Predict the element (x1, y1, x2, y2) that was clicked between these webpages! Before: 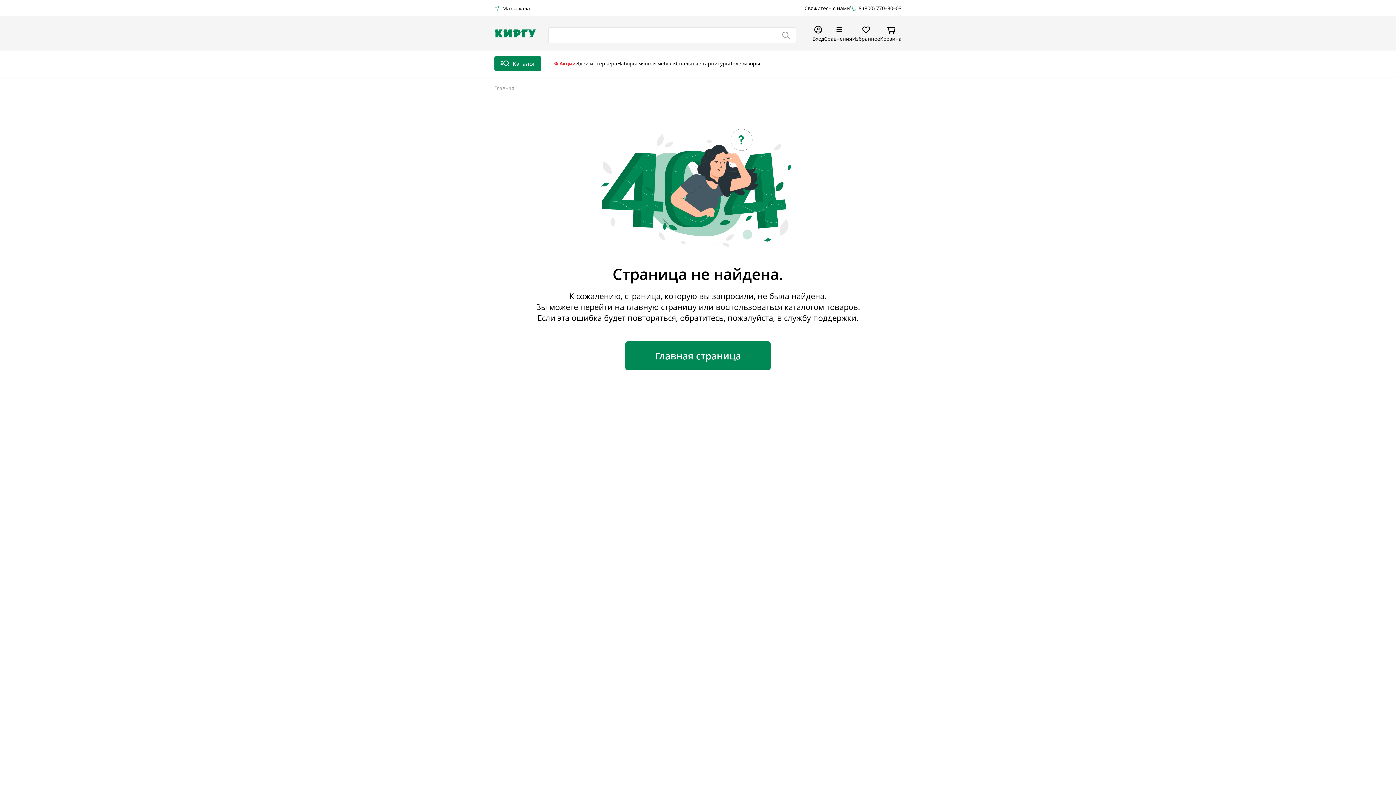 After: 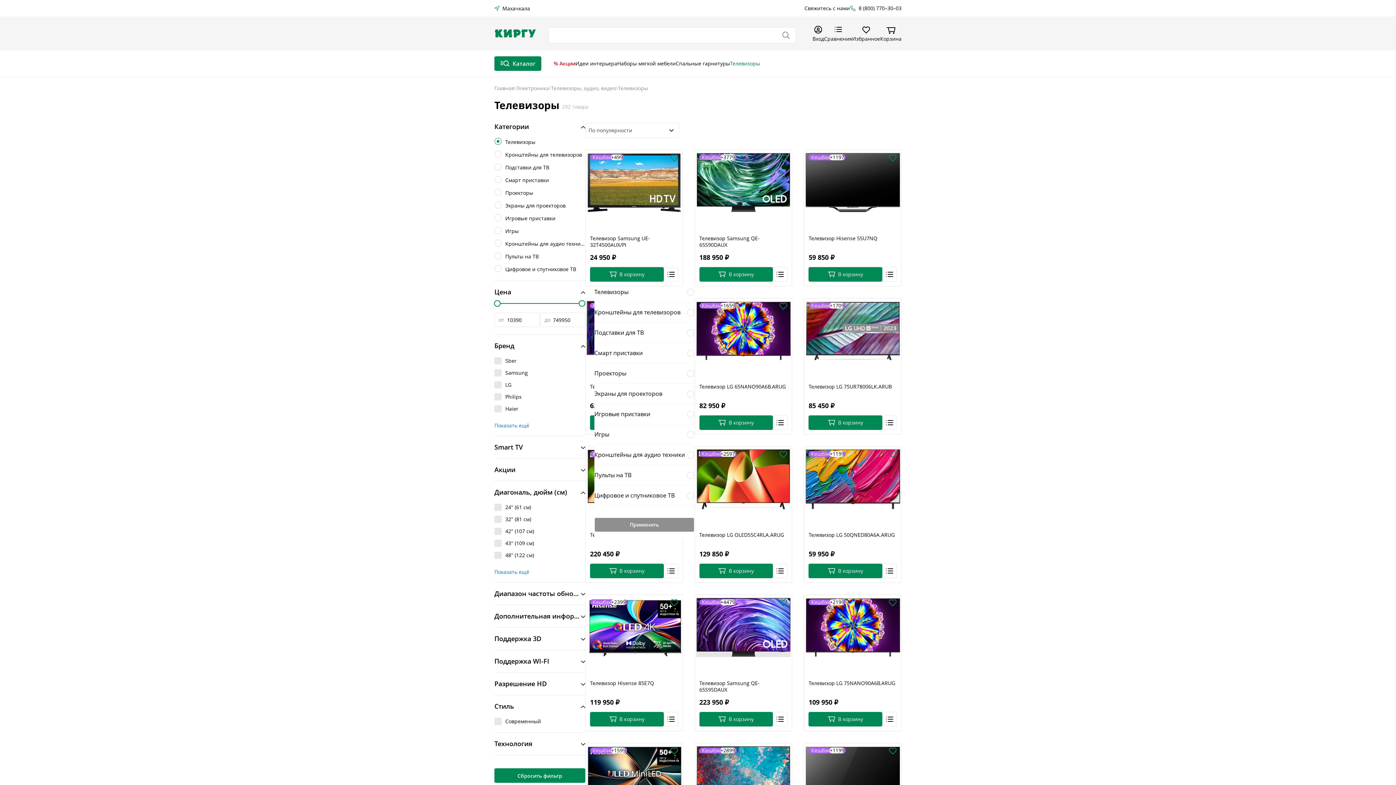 Action: label: Телевизоры bbox: (730, 60, 760, 67)